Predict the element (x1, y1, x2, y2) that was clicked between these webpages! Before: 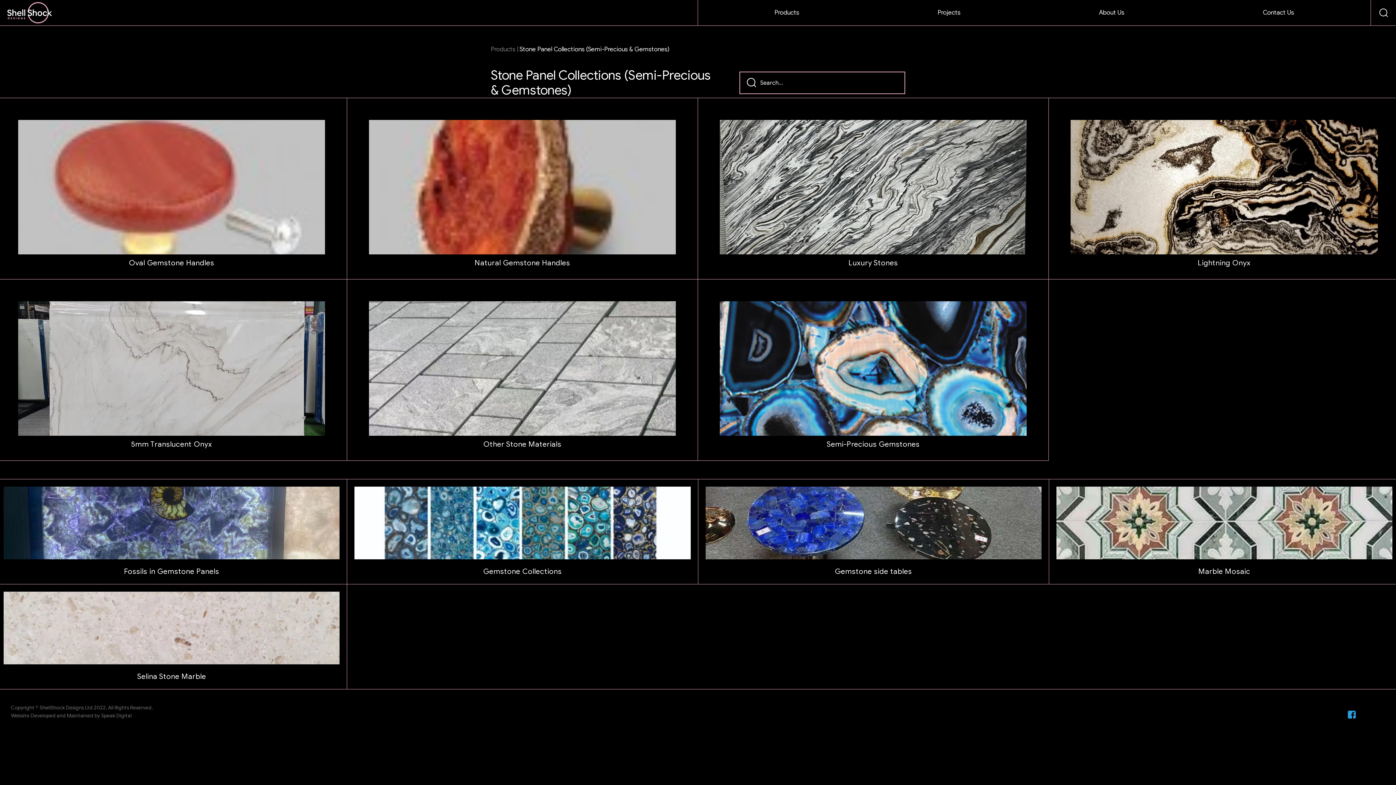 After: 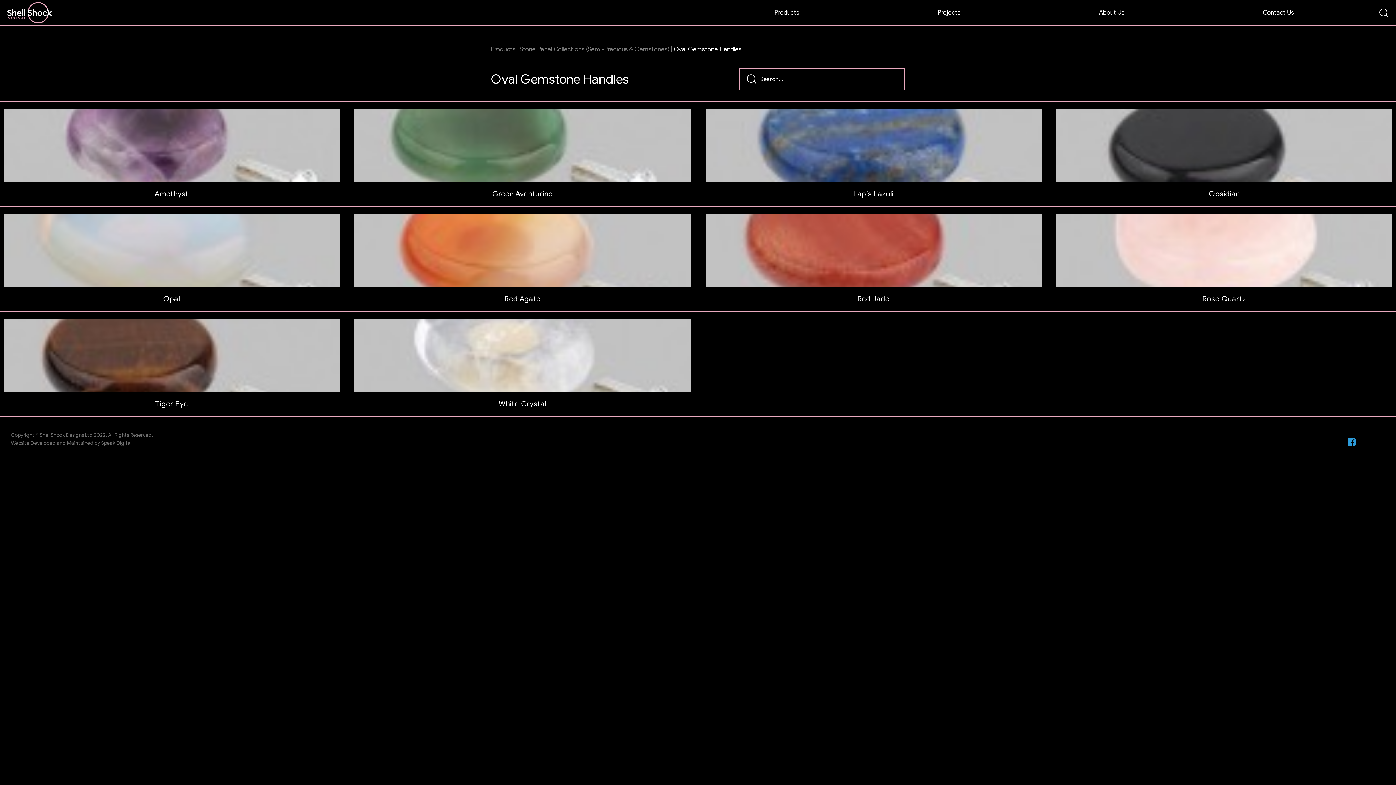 Action: bbox: (128, 258, 214, 267) label: Oval Gemstone Handles